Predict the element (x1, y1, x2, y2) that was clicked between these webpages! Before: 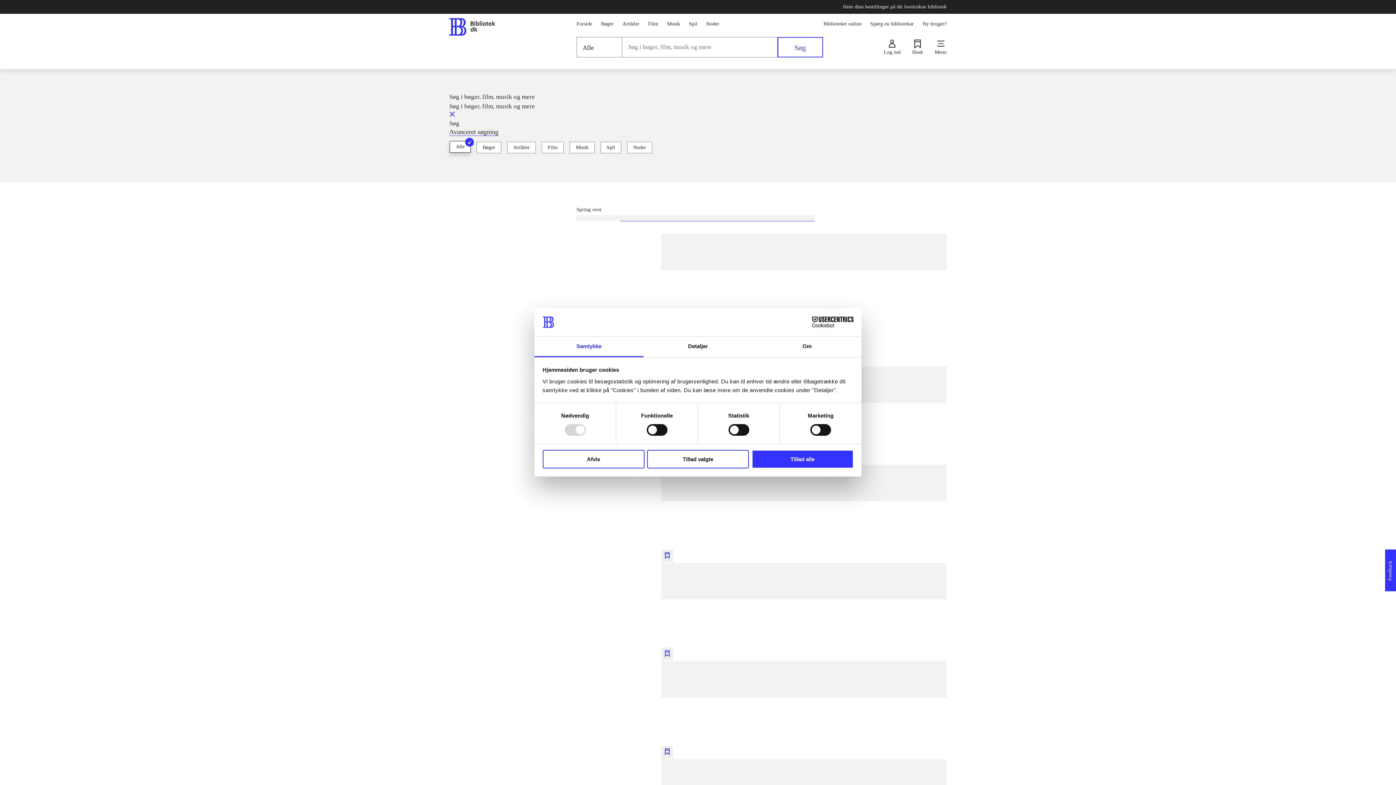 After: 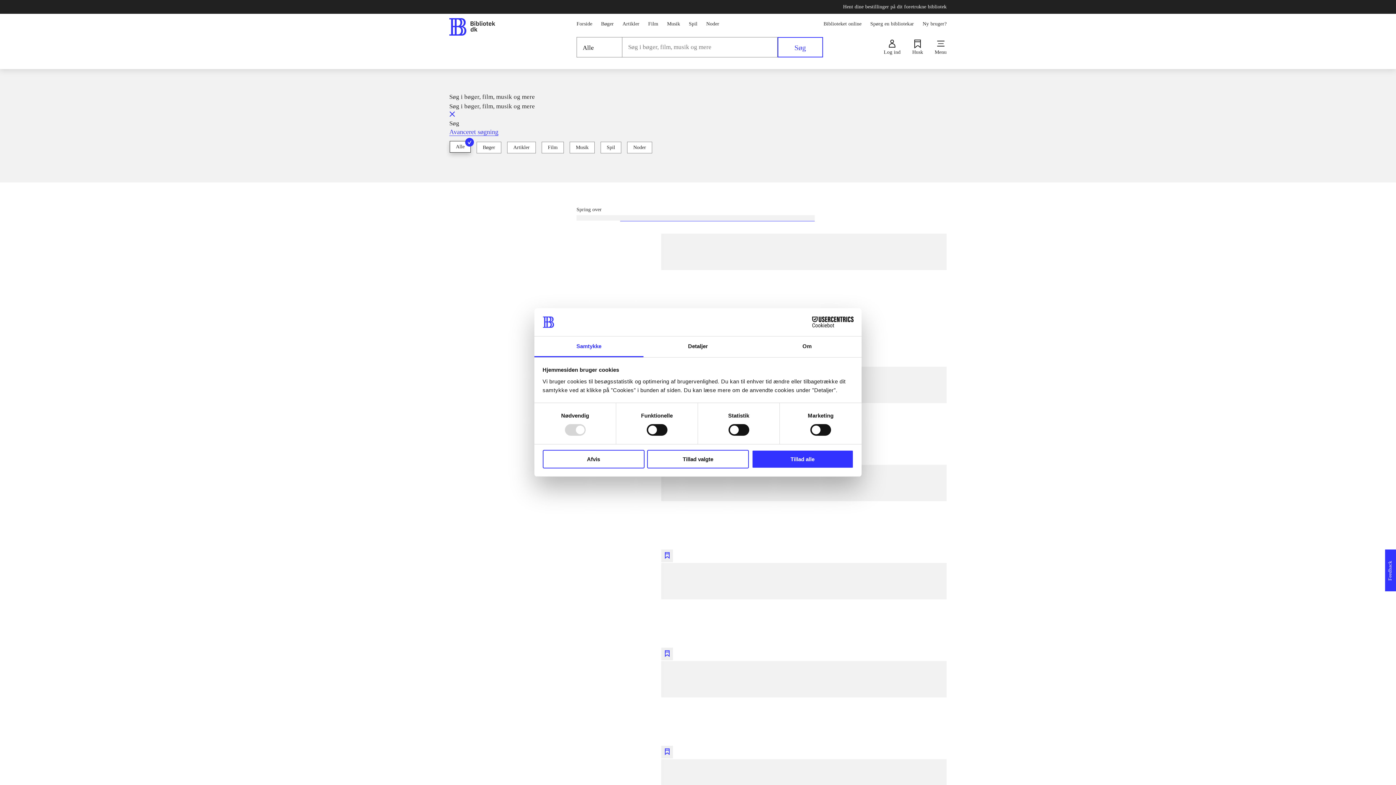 Action: bbox: (449, 128, 498, 136) label: Avanceret søgning